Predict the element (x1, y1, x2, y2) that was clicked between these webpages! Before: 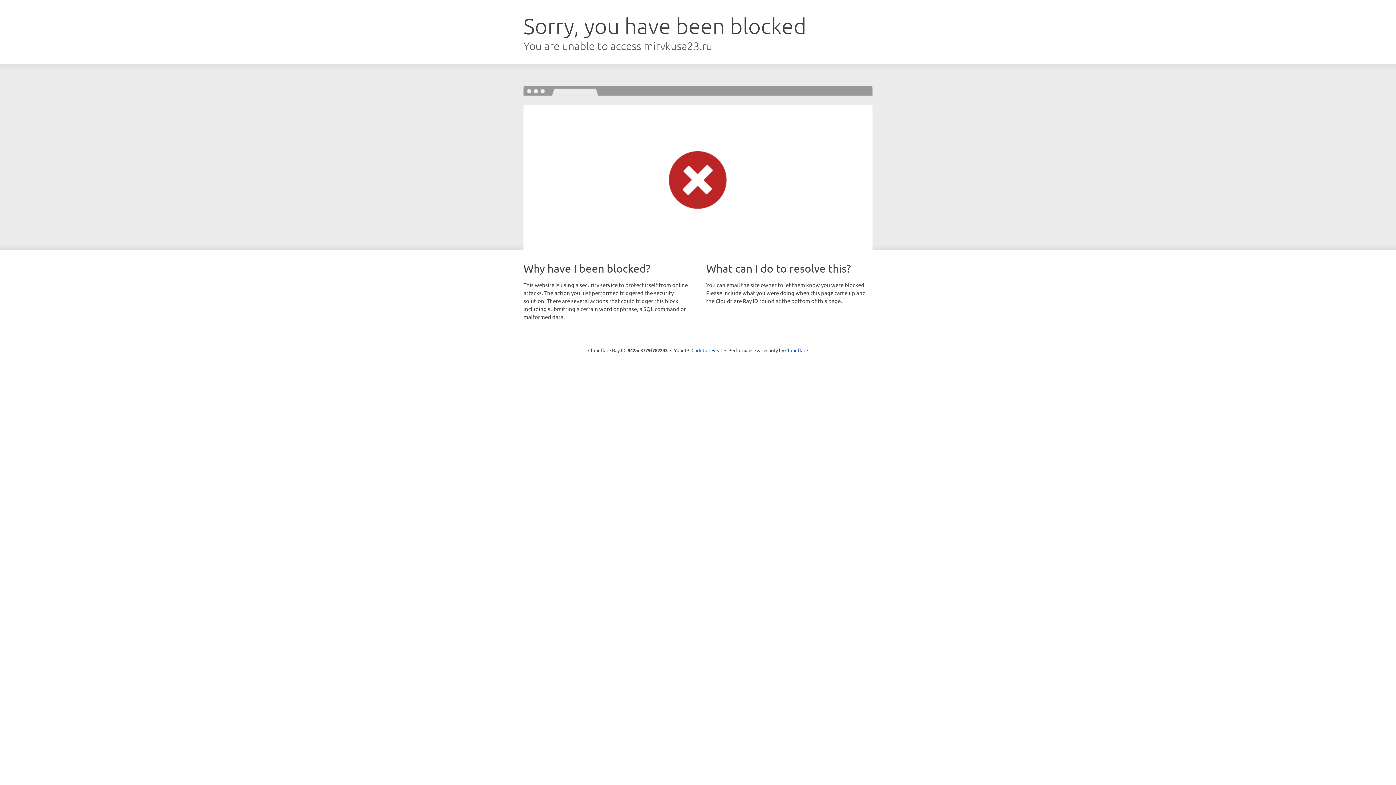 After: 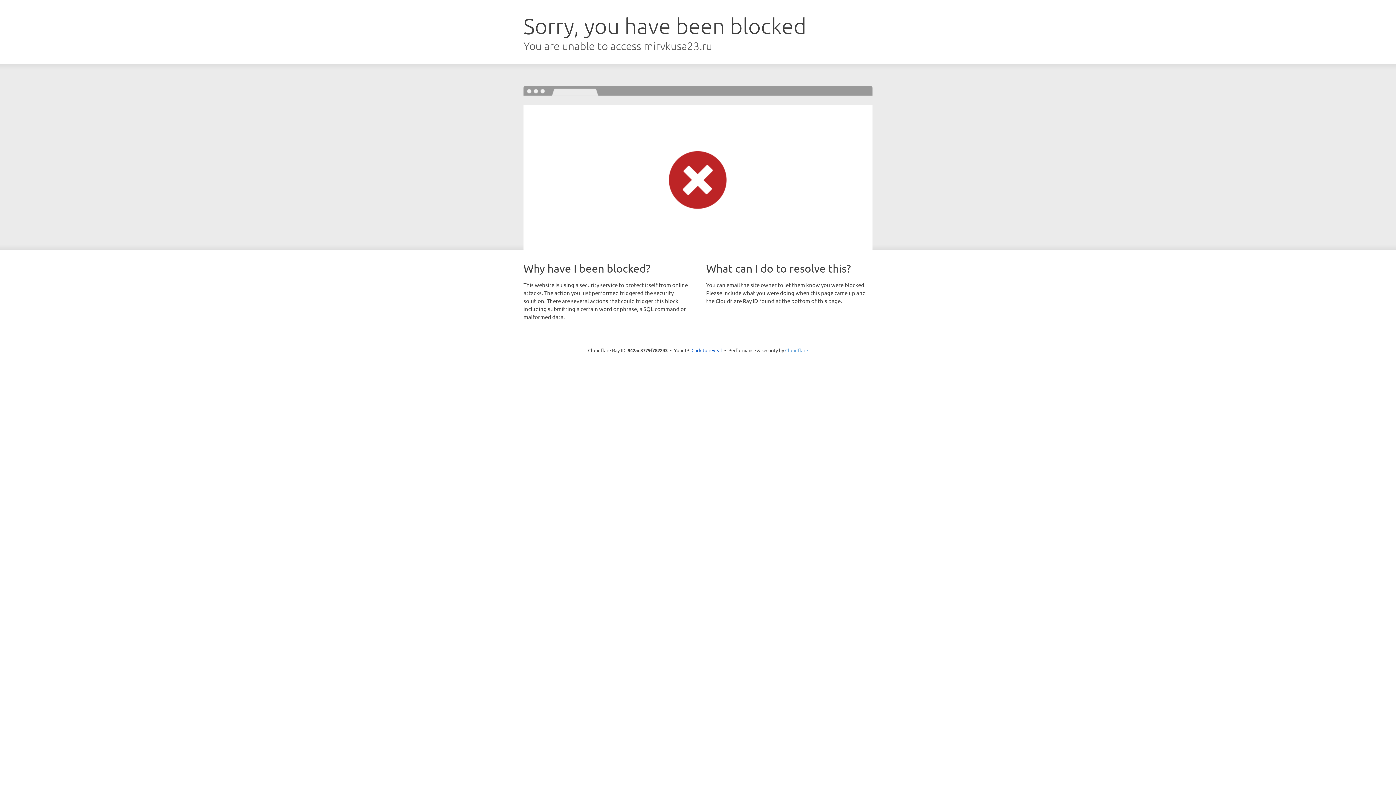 Action: label: Cloudflare bbox: (785, 347, 808, 353)